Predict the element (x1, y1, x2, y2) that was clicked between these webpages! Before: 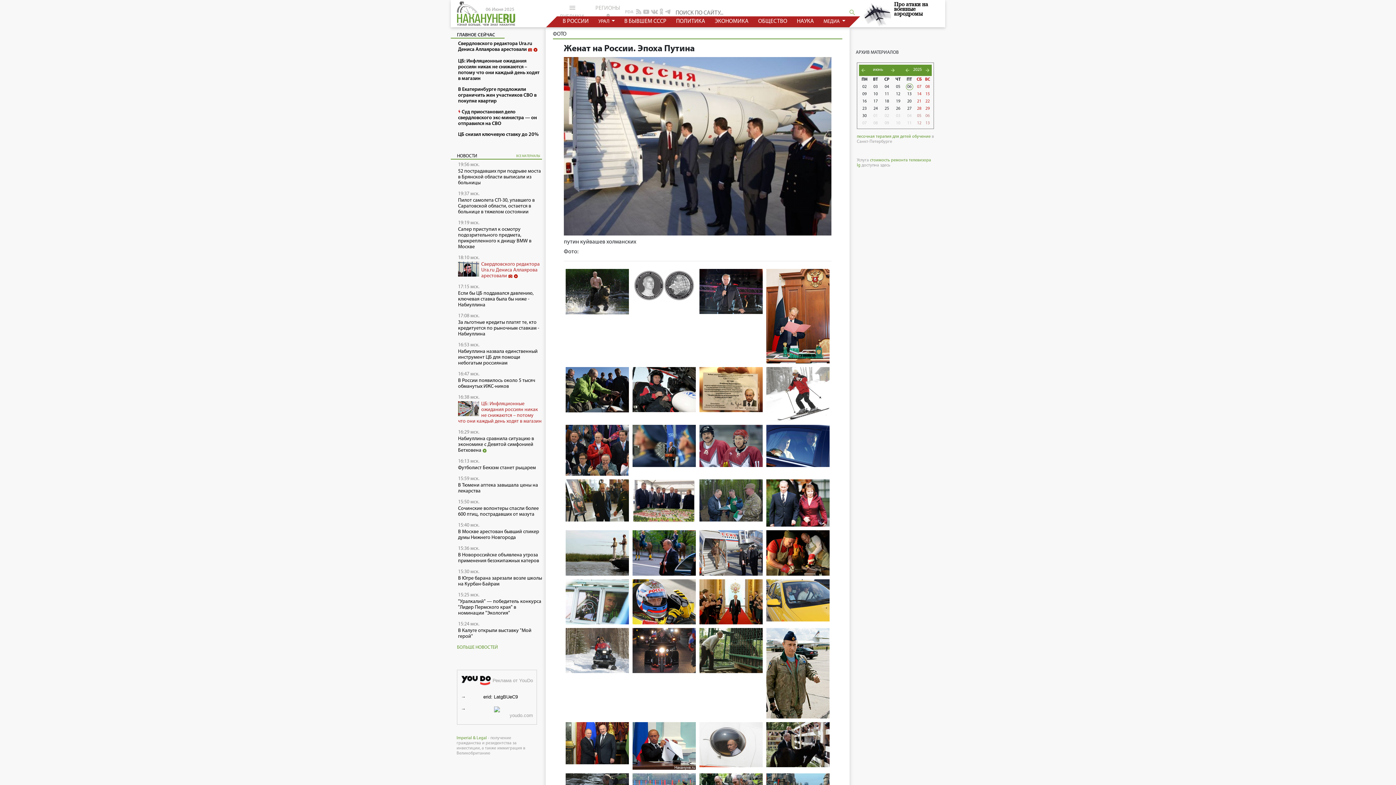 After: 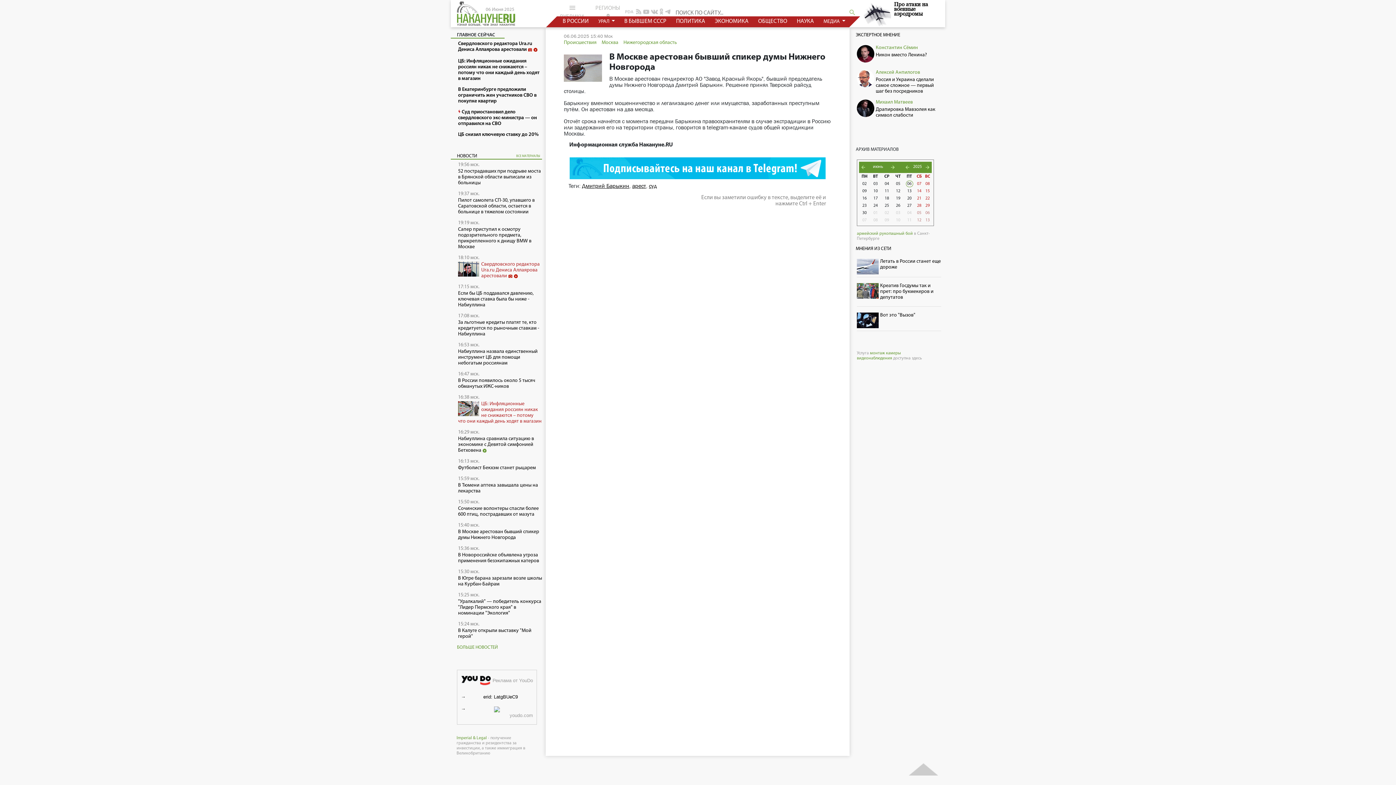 Action: bbox: (458, 529, 539, 540) label: В Москве арестован бывший спикер думы Нижнего Новгорода